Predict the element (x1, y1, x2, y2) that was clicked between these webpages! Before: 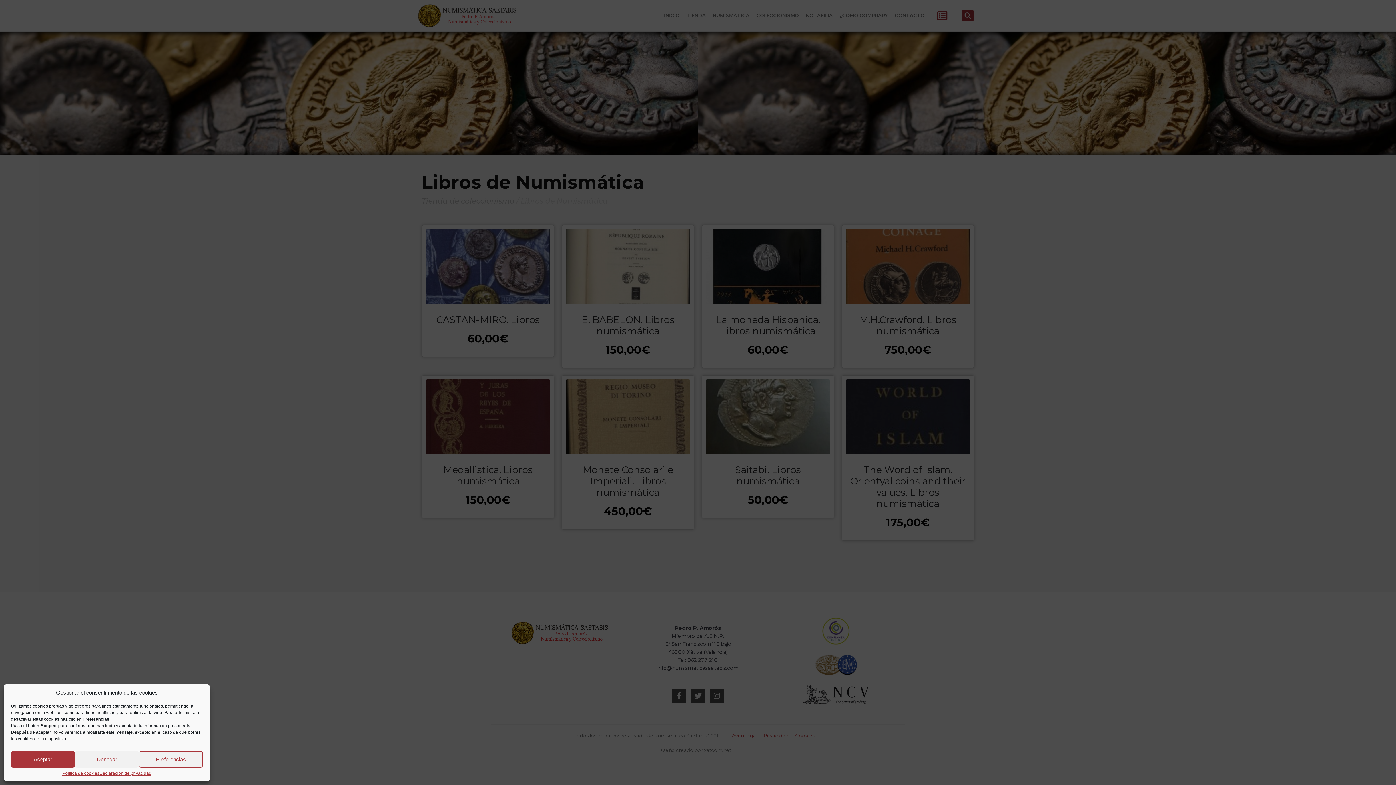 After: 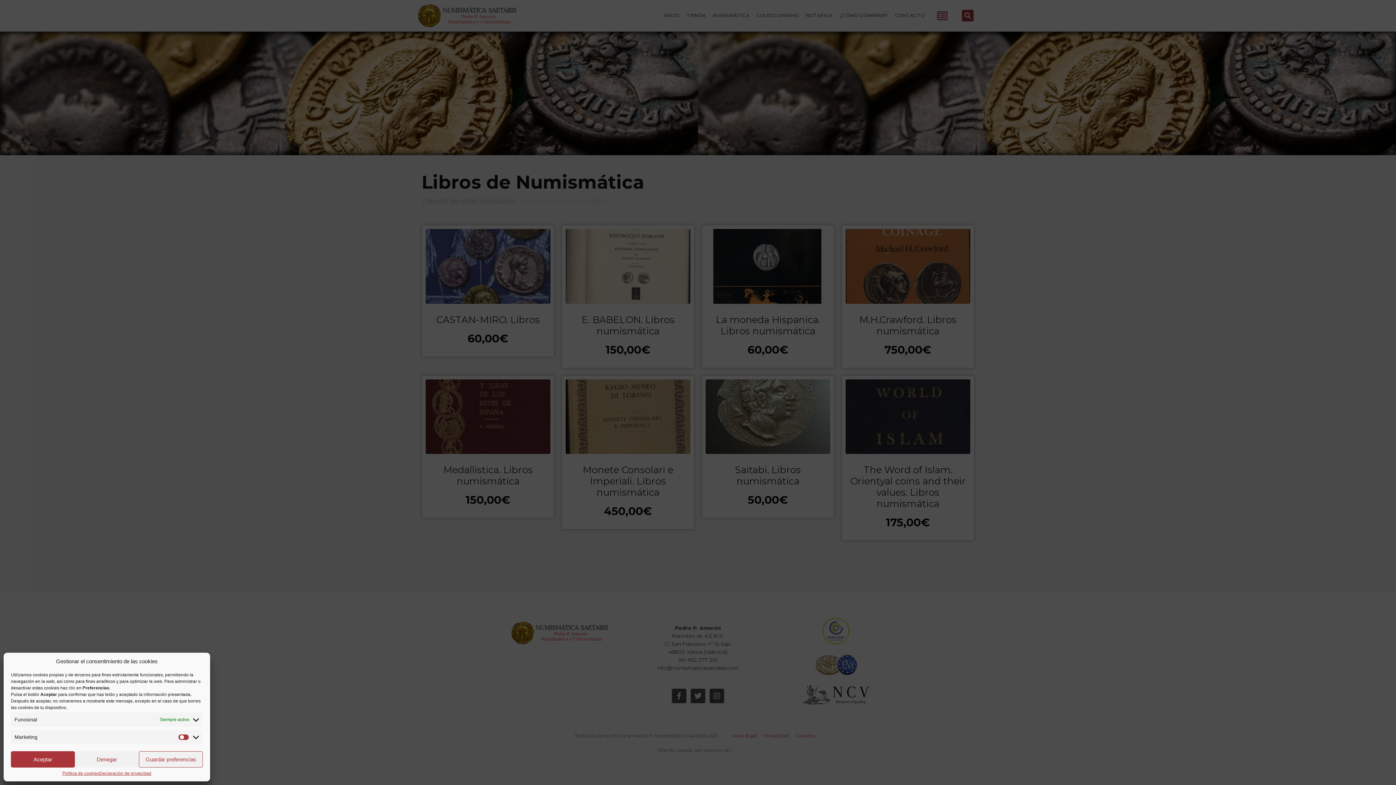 Action: bbox: (138, 751, 202, 768) label: Preferencias